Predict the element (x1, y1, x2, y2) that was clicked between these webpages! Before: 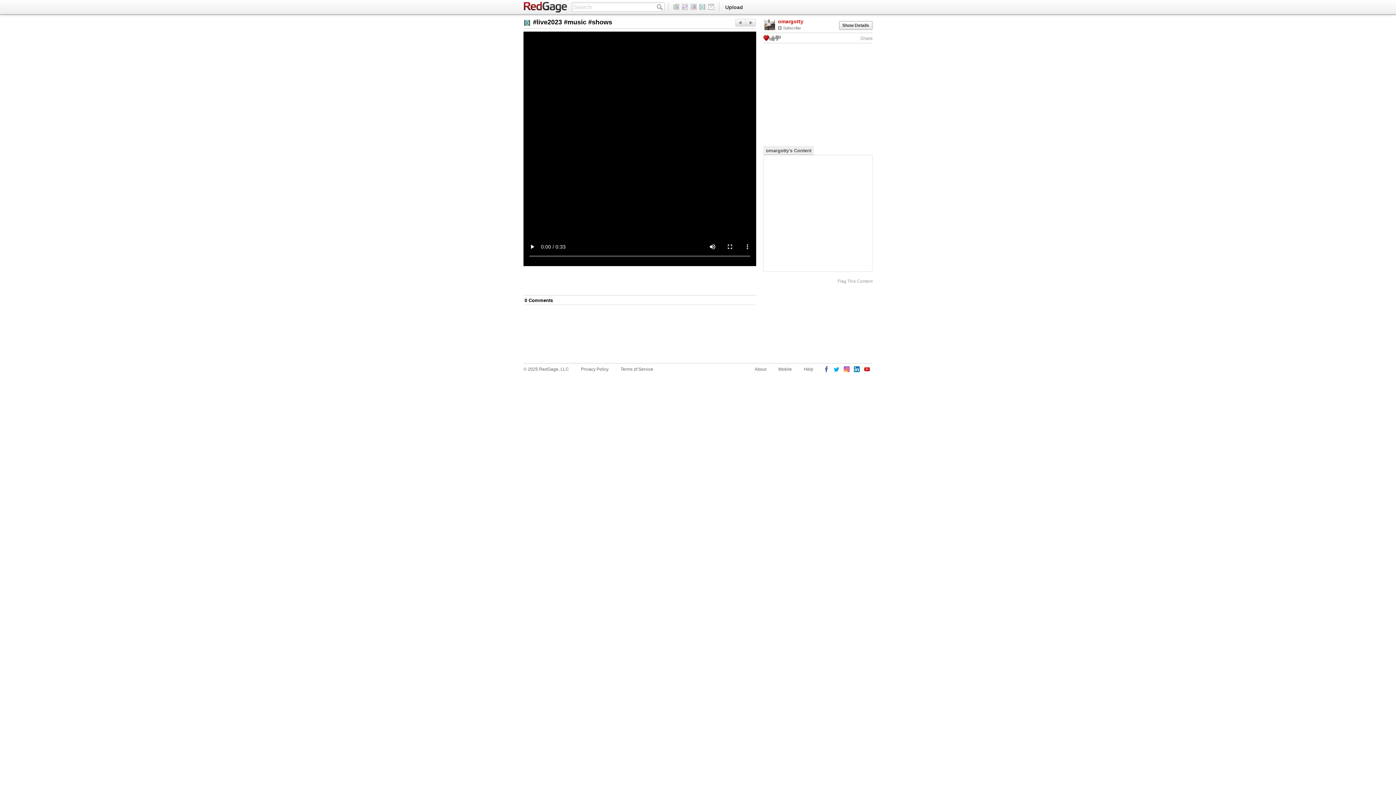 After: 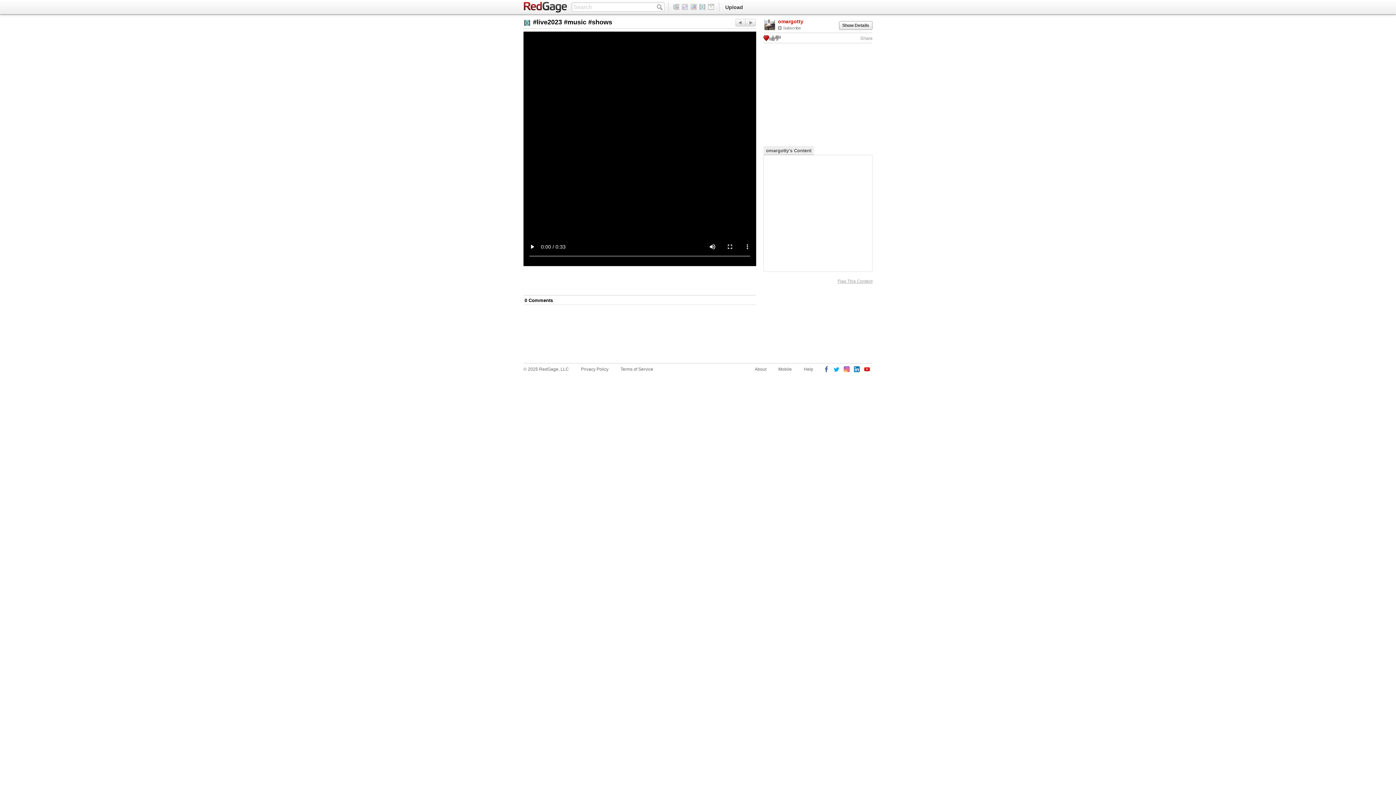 Action: bbox: (837, 278, 872, 284) label: Flag This Content